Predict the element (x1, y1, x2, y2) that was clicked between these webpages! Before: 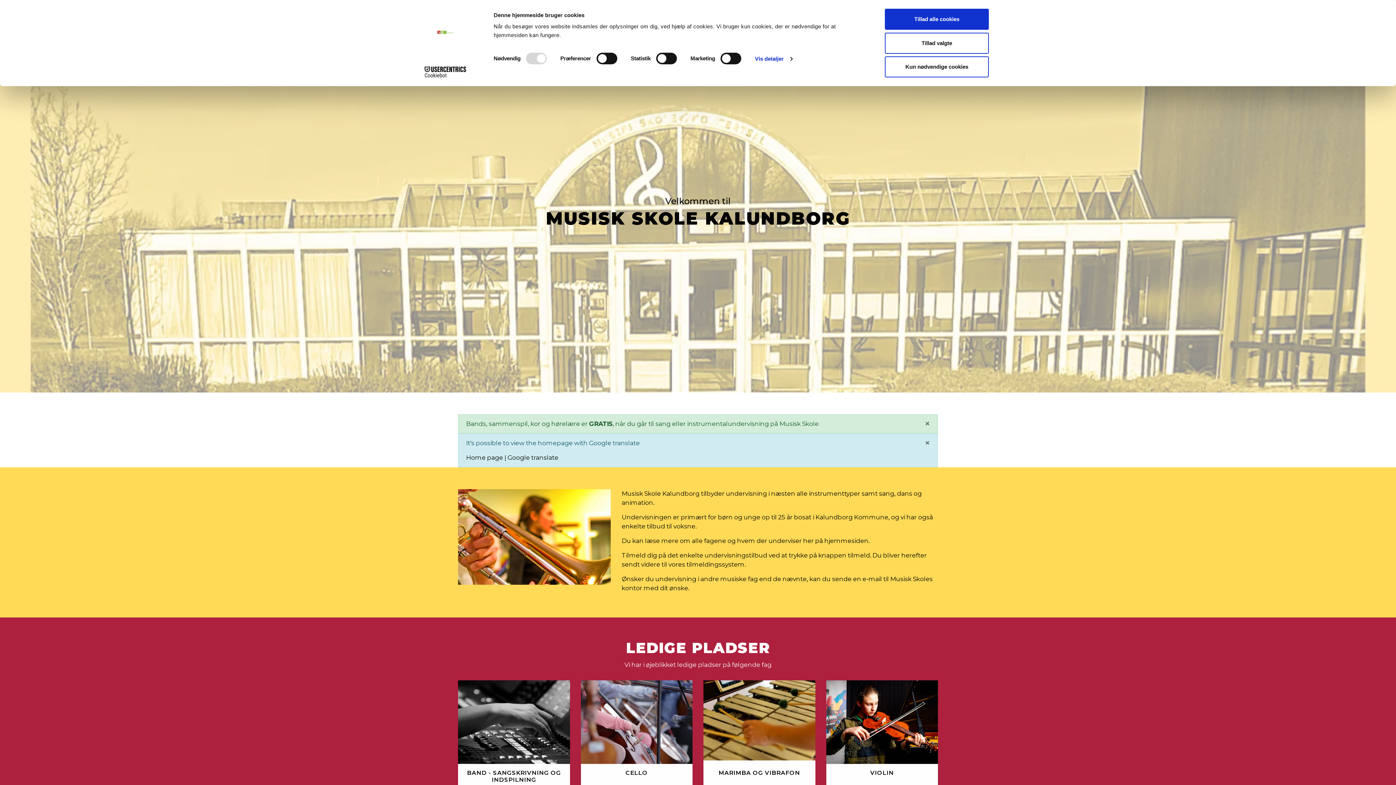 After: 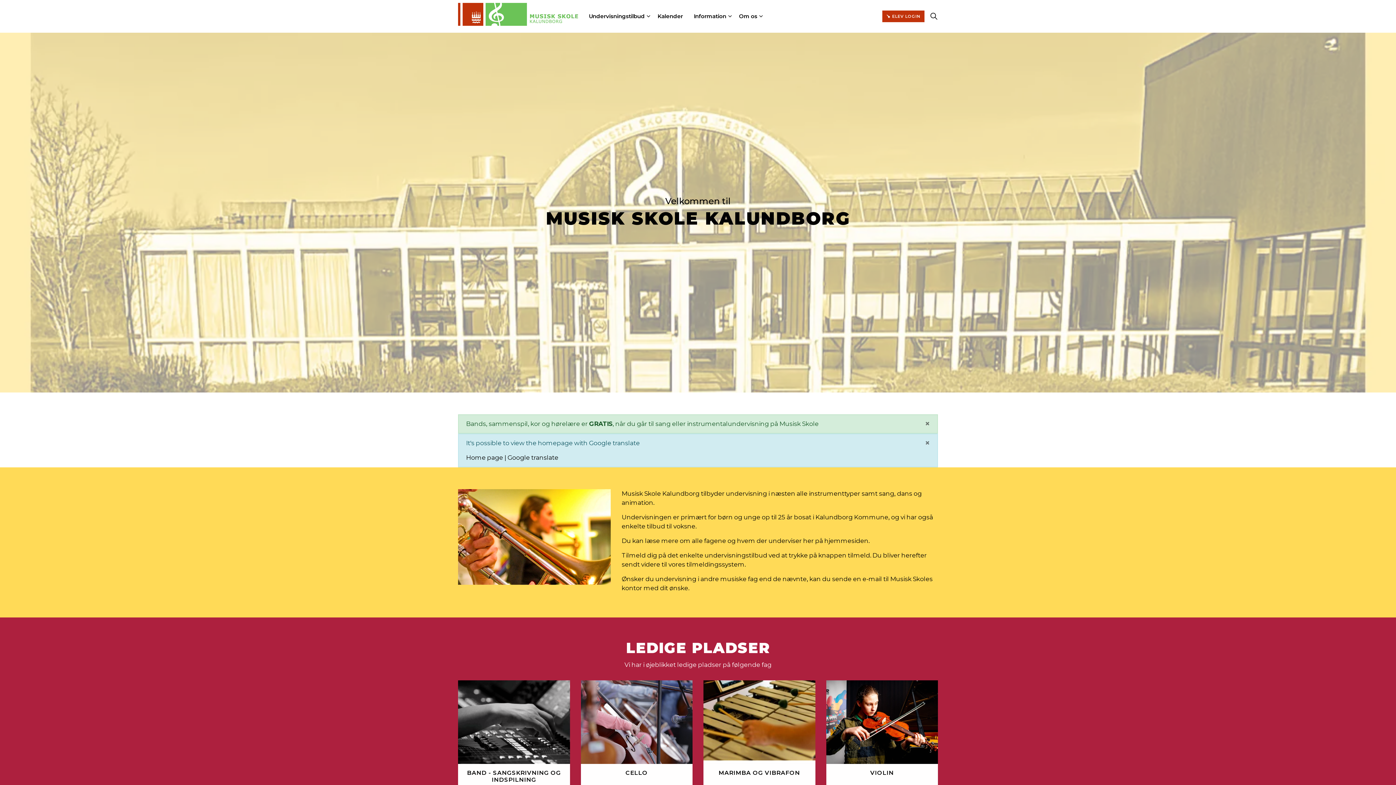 Action: label: Kun nødvendige cookies bbox: (885, 56, 989, 77)